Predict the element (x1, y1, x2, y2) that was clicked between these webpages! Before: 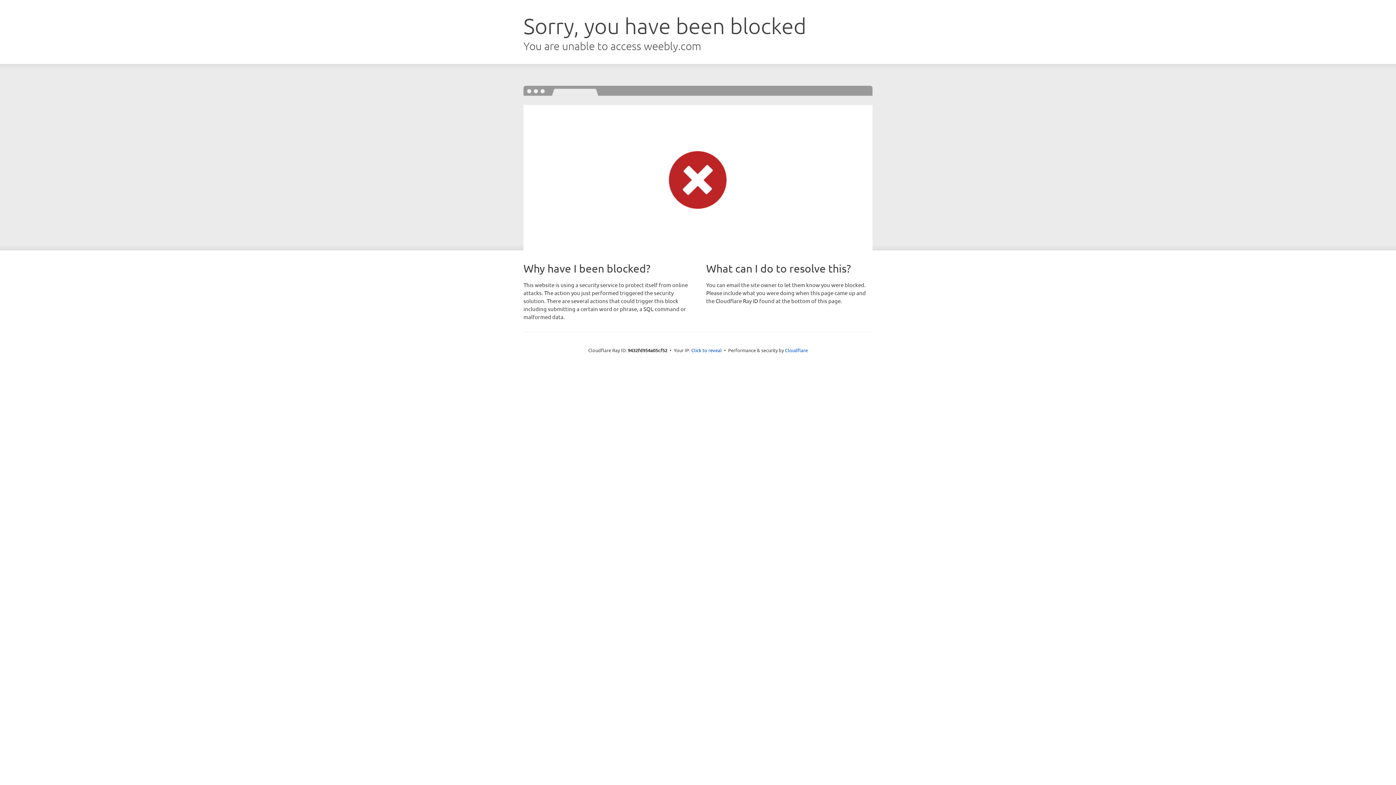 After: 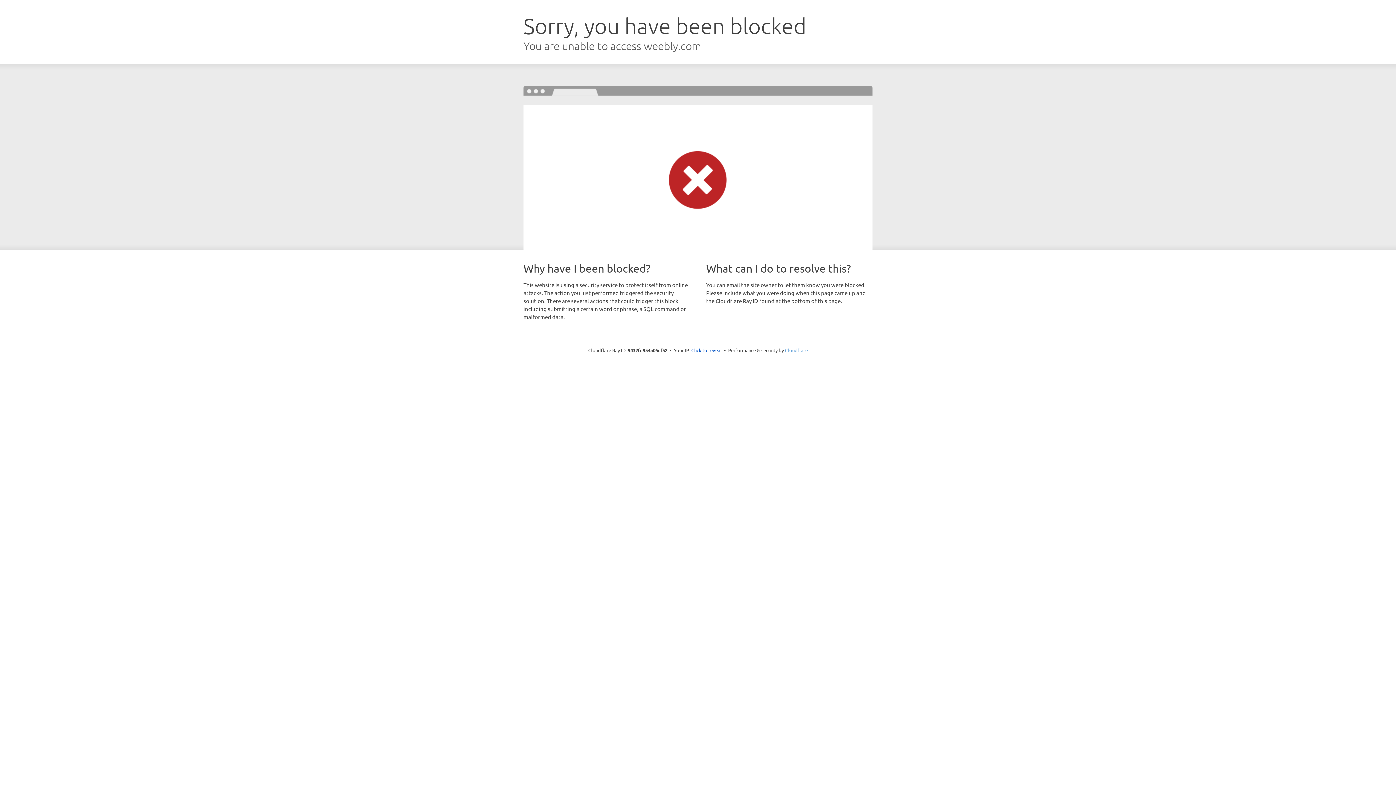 Action: label: Cloudflare bbox: (785, 347, 808, 353)